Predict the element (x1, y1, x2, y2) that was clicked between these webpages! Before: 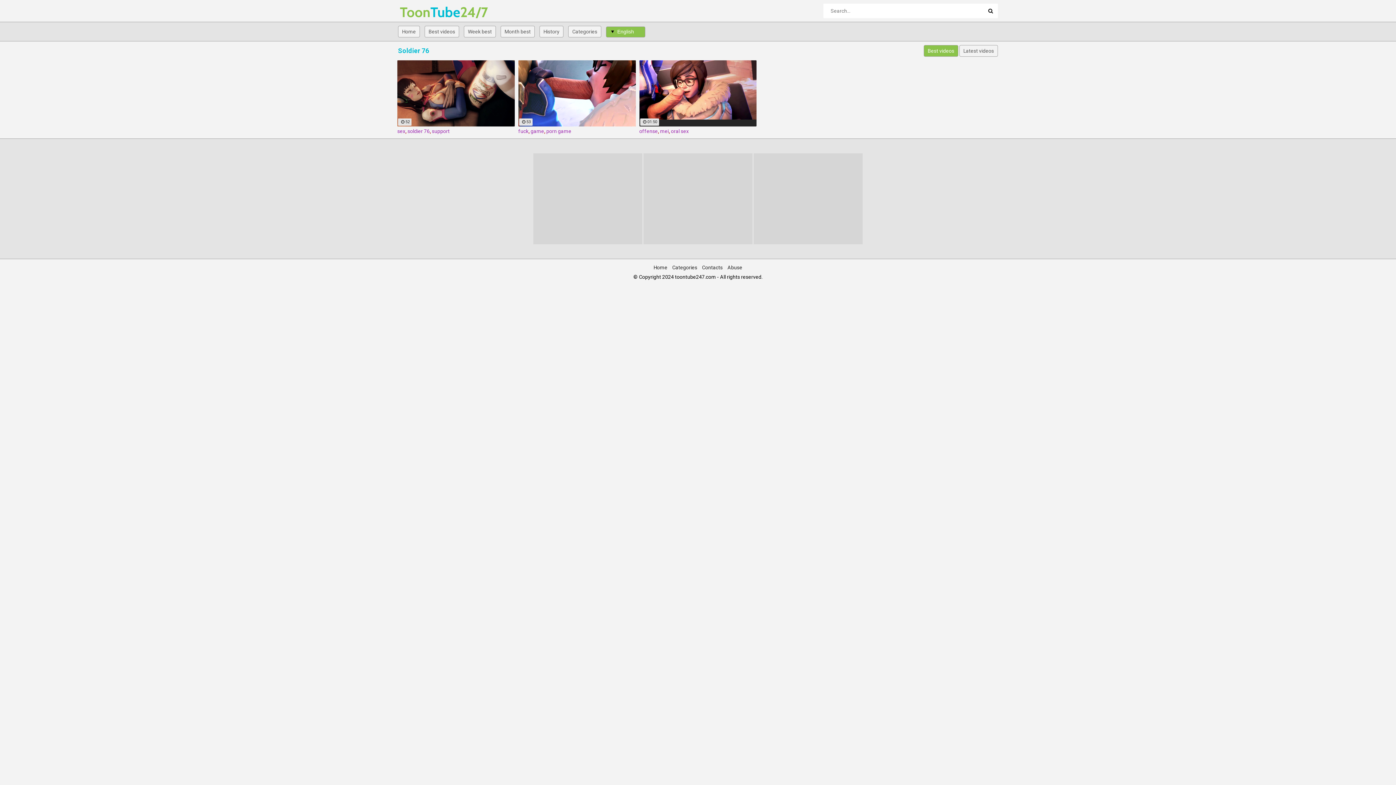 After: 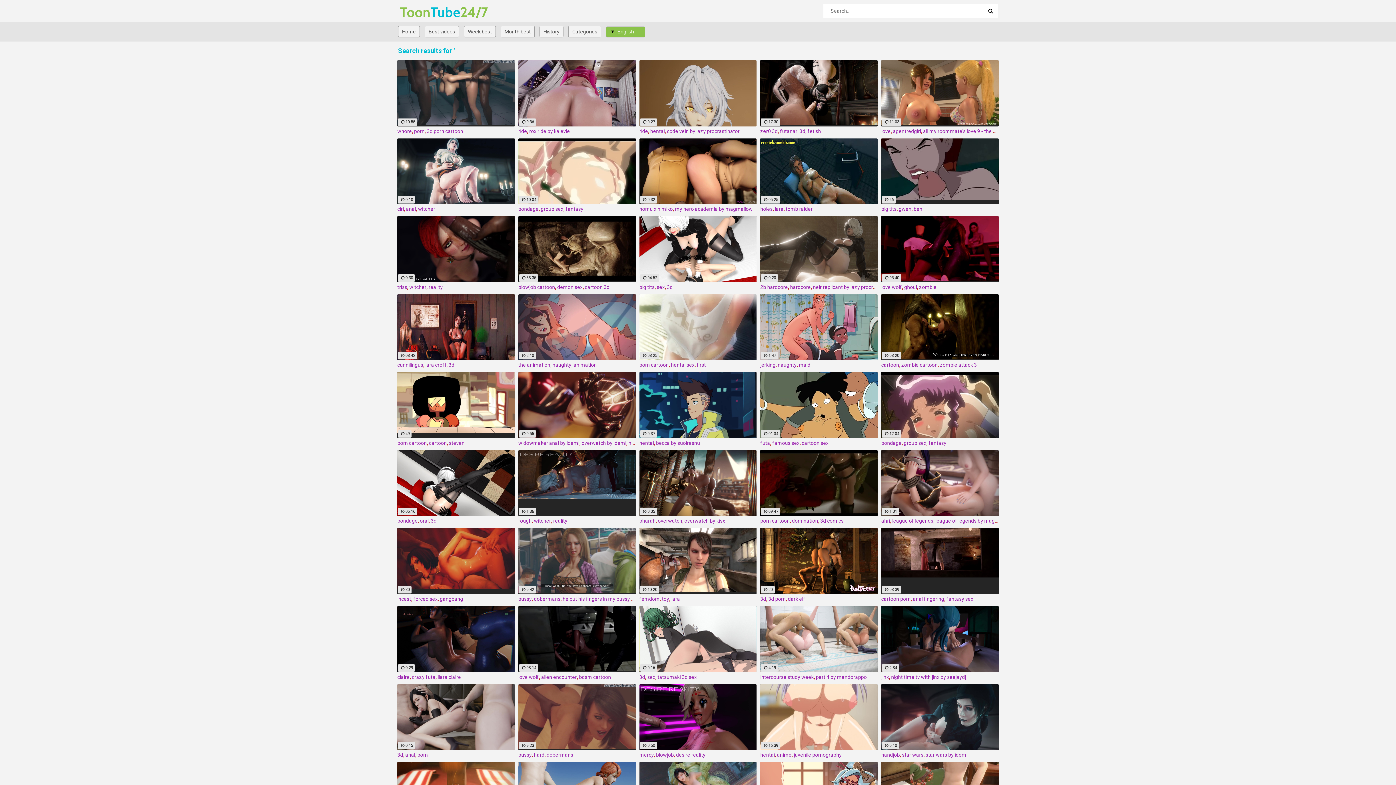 Action: bbox: (983, 3, 998, 18)